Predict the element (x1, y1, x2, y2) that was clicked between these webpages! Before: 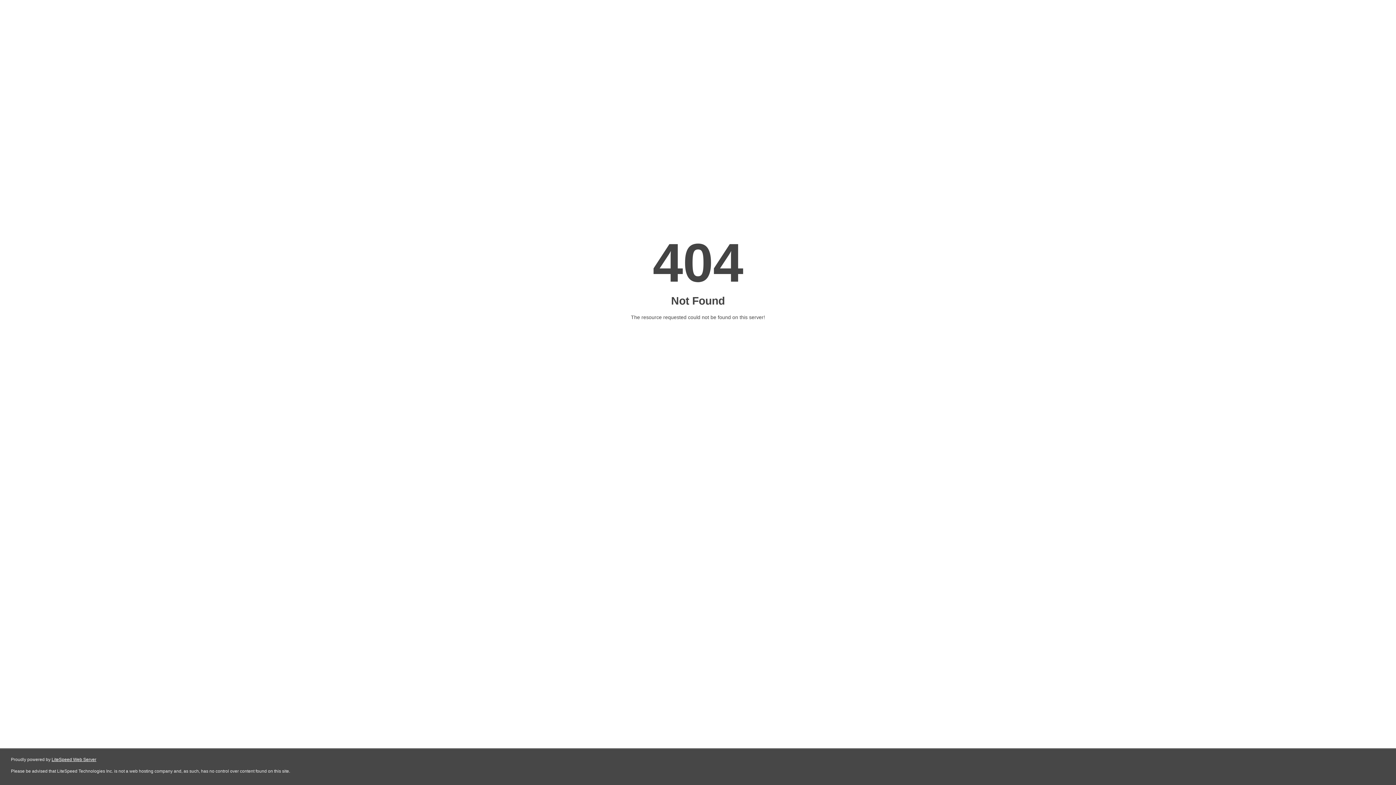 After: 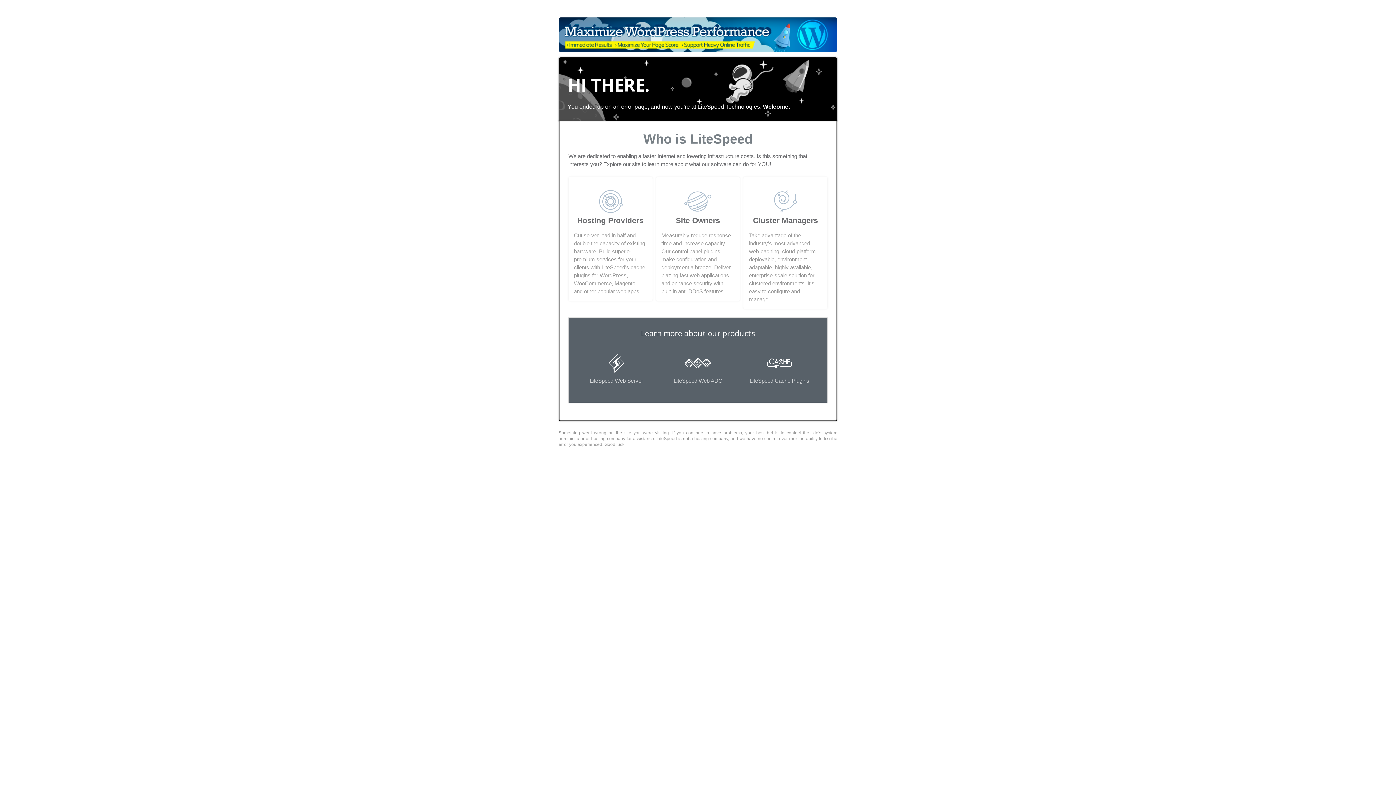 Action: label: LiteSpeed Web Server bbox: (51, 757, 96, 762)